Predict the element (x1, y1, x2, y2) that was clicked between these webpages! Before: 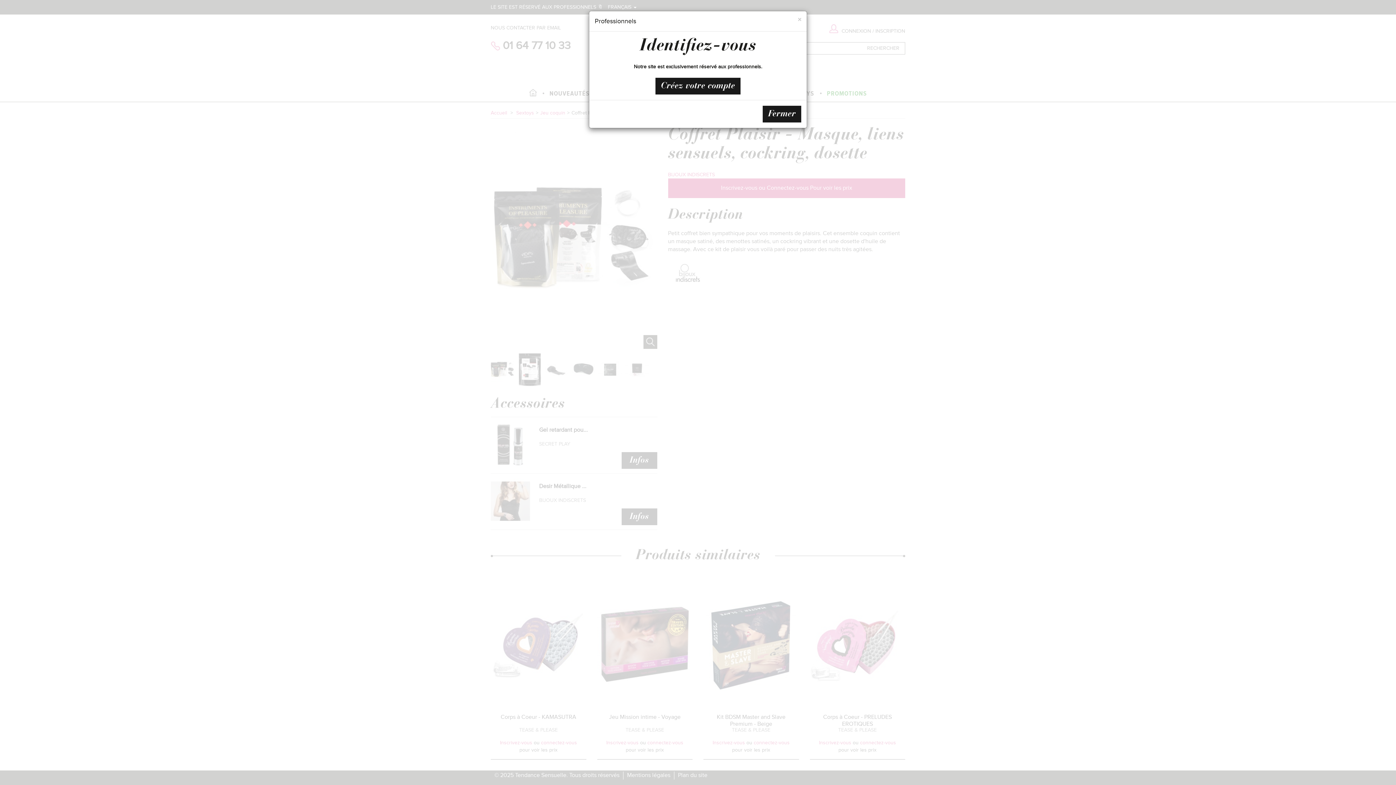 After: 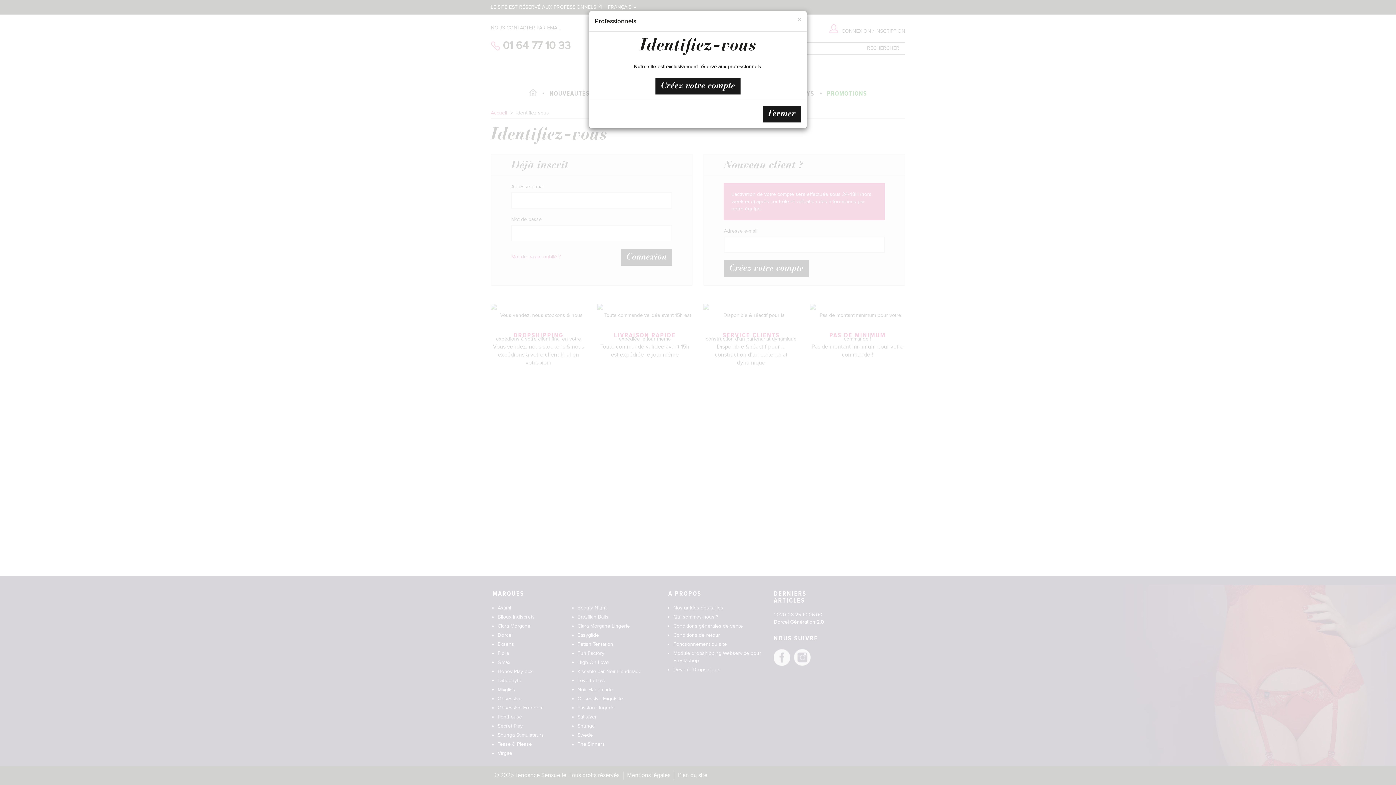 Action: label: Créez votre compte bbox: (655, 77, 740, 94)